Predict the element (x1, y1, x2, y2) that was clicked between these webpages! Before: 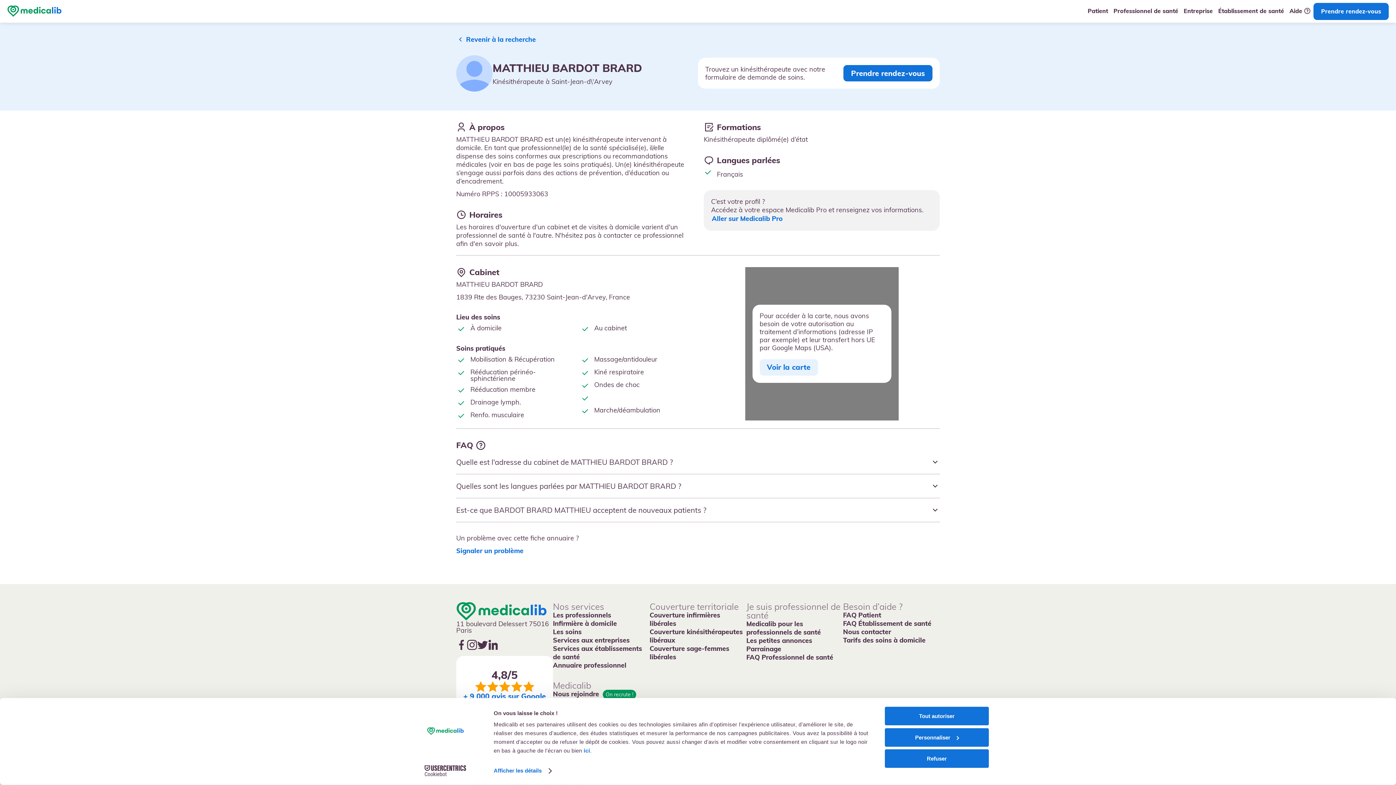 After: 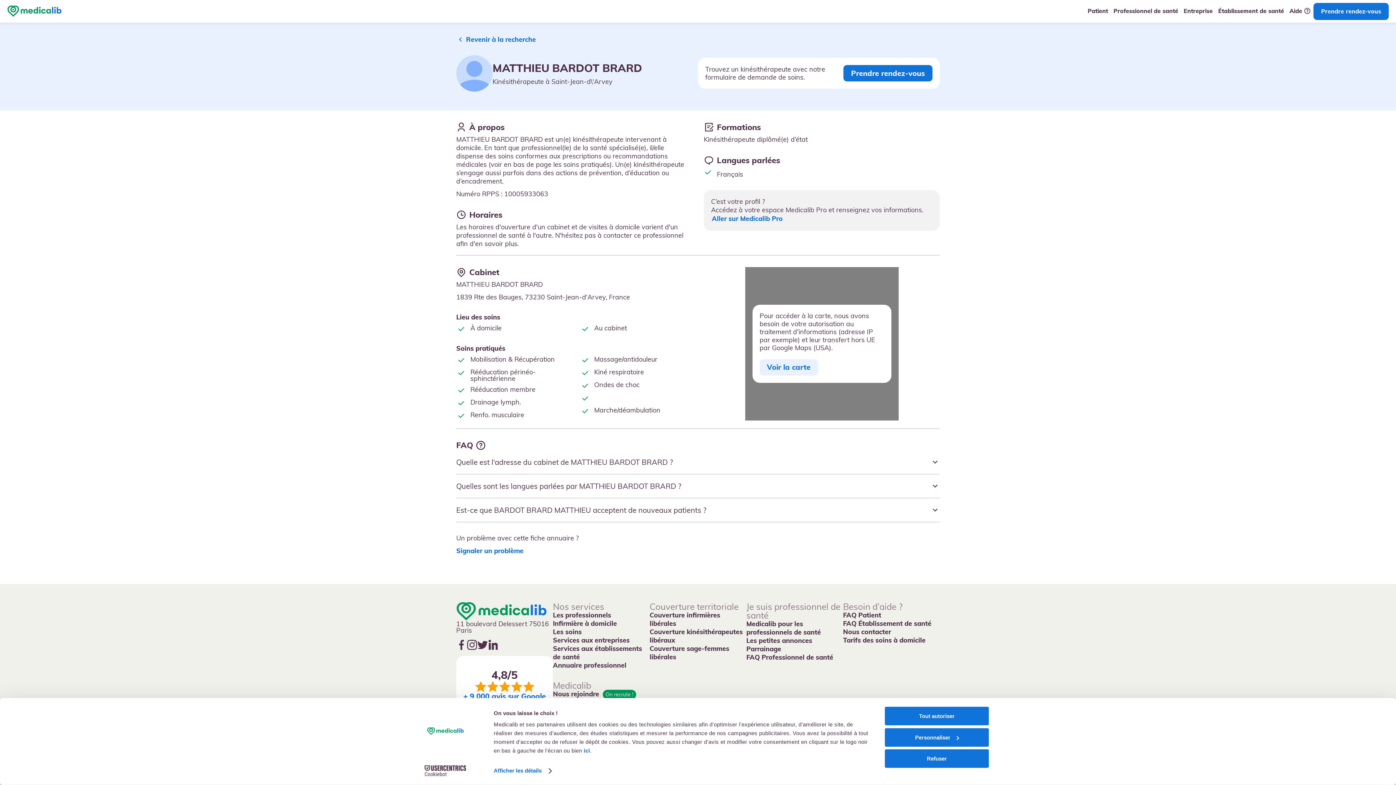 Action: label: + 9 000 avis sur Google bbox: (463, 692, 546, 700)